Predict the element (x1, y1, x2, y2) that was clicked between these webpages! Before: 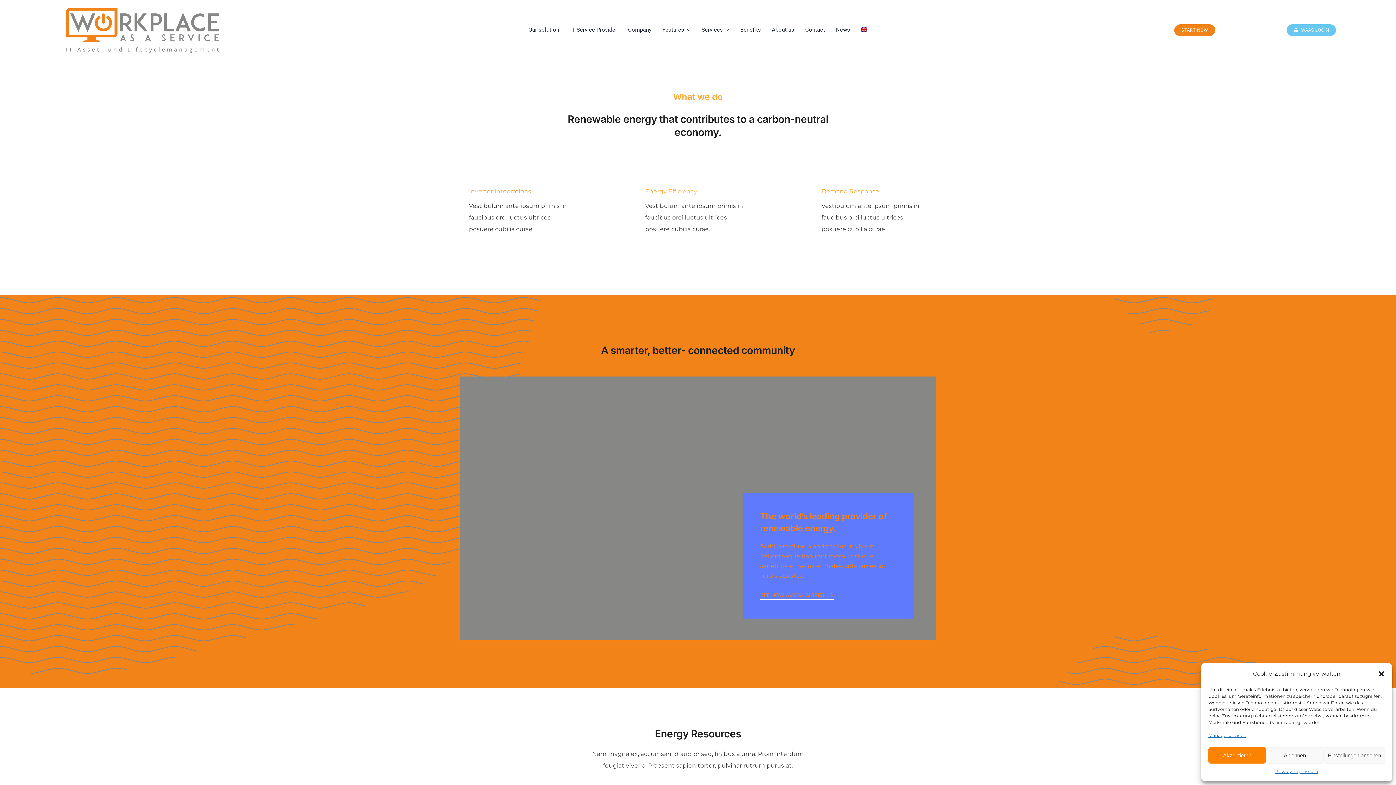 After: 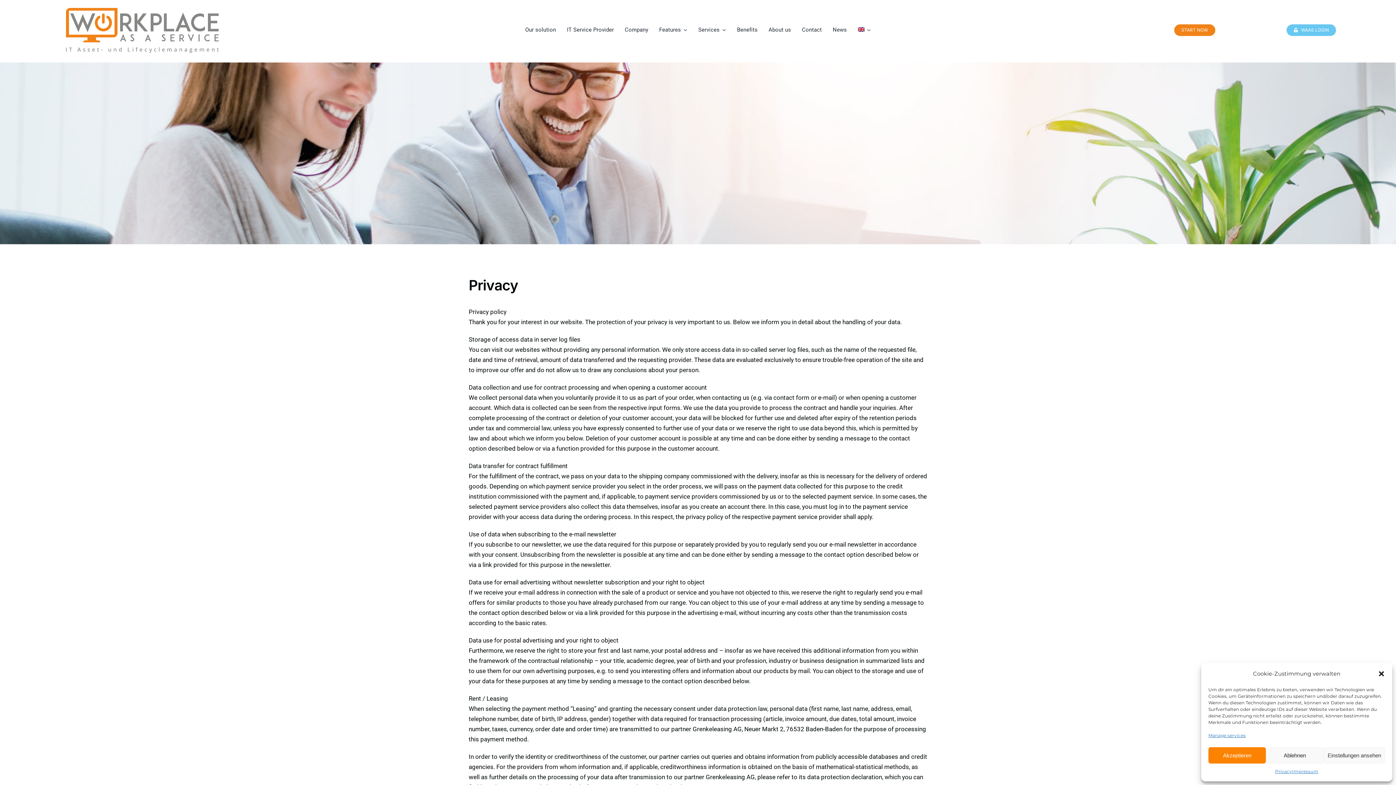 Action: label: Privacy bbox: (1275, 767, 1292, 776)